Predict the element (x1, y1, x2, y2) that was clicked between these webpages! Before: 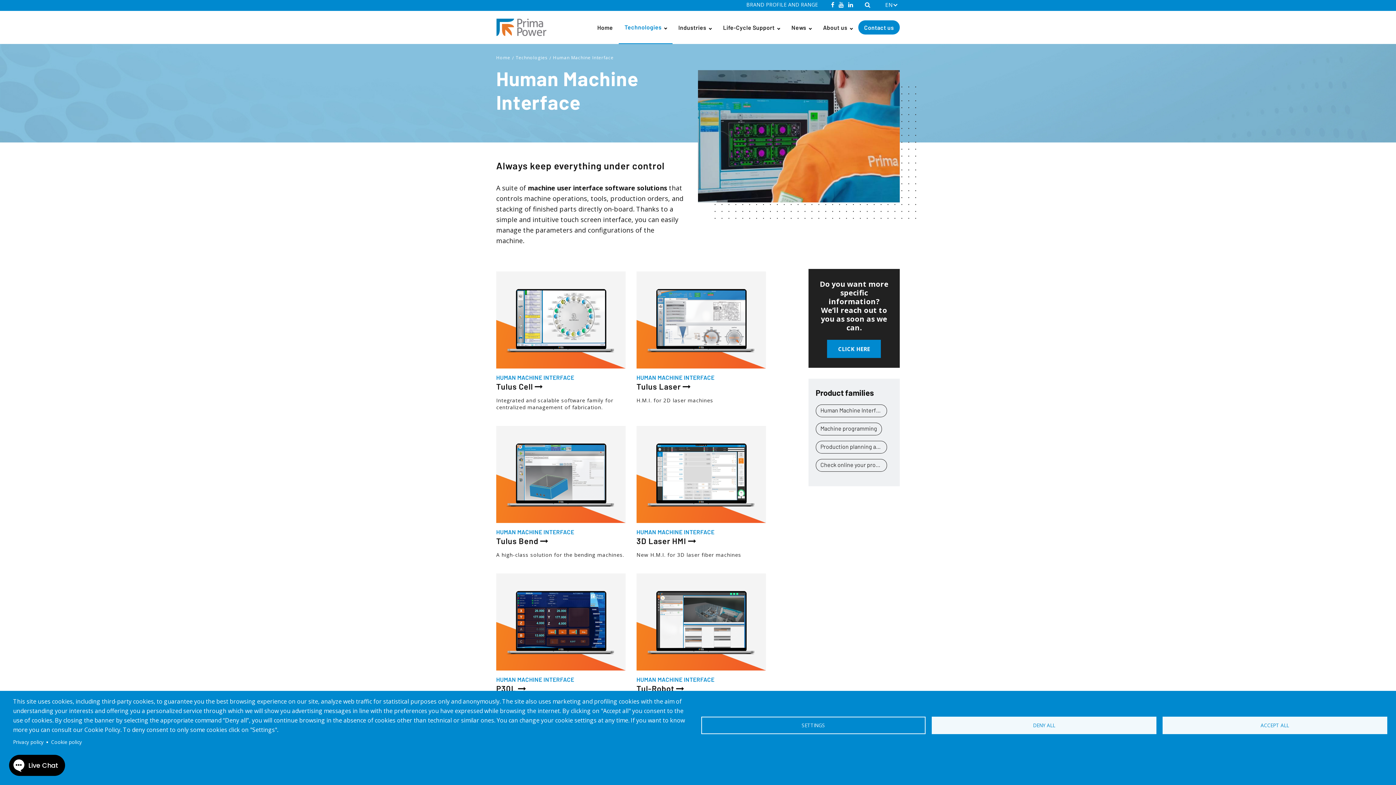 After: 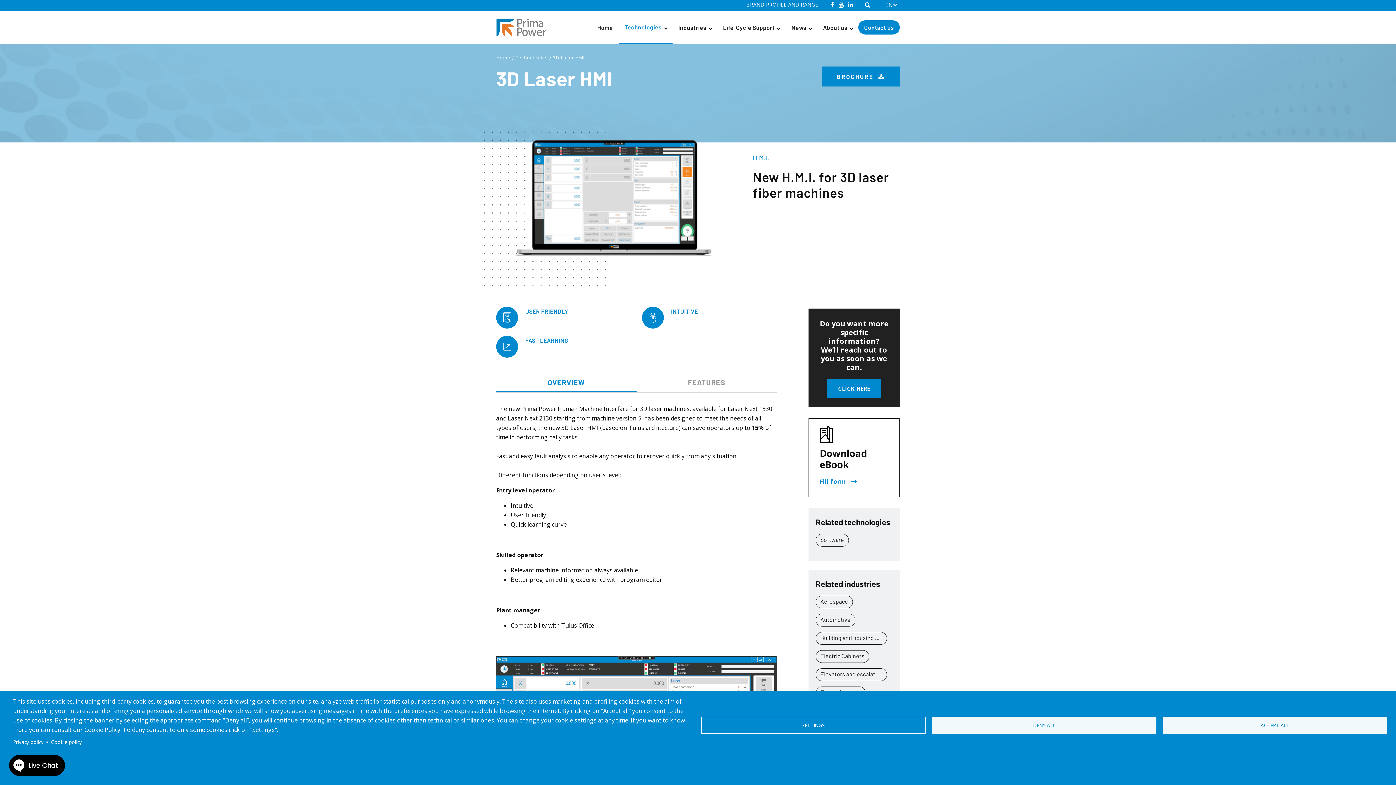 Action: bbox: (636, 426, 766, 523)